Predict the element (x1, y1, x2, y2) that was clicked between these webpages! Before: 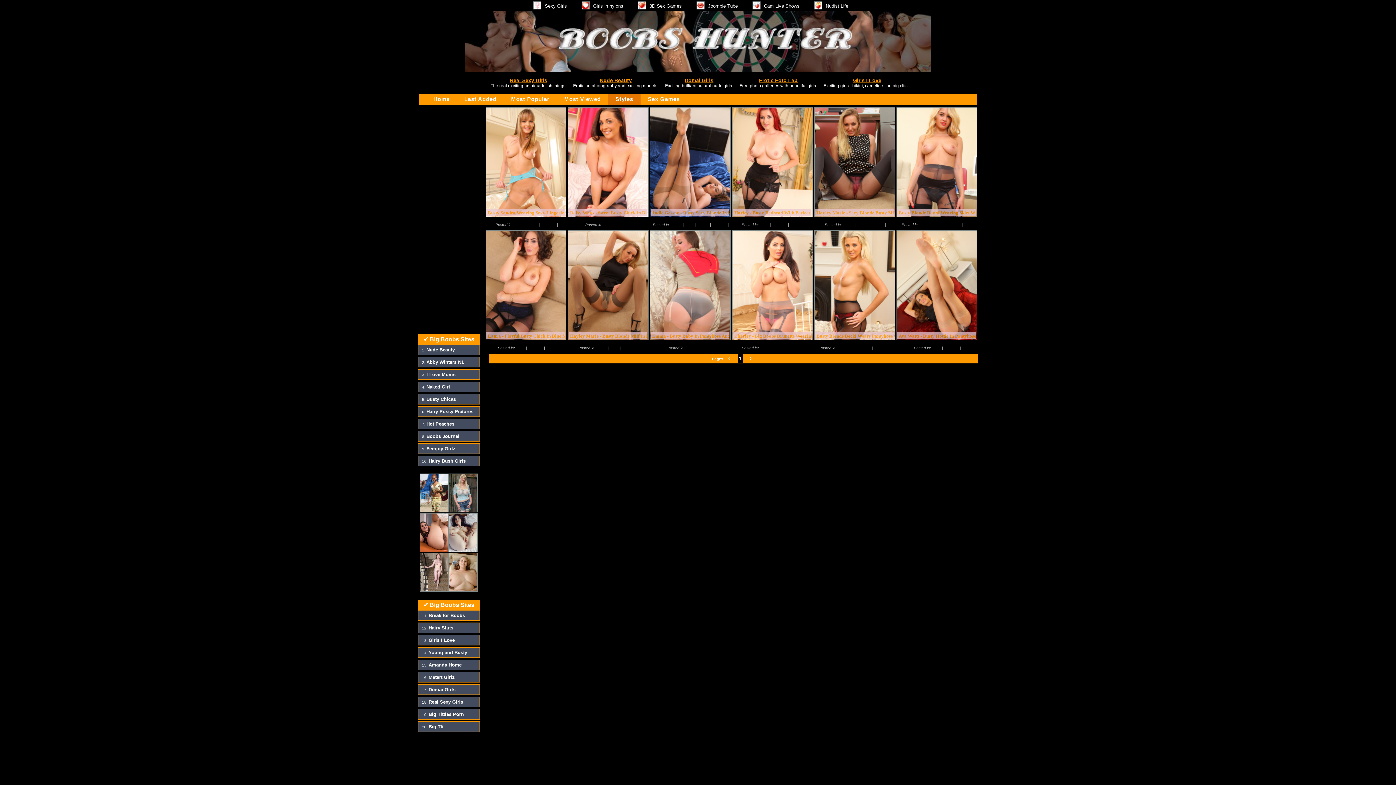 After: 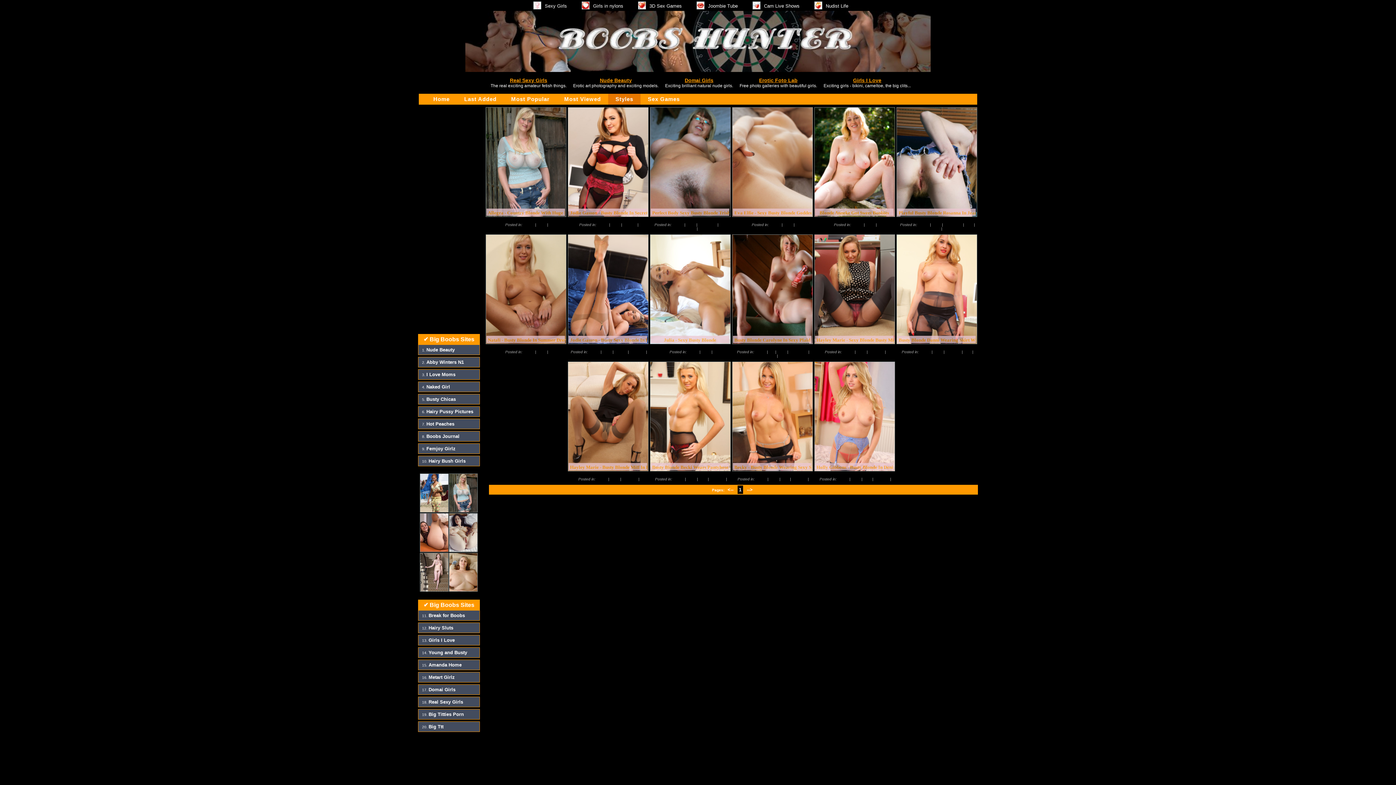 Action: label: Blonde bbox: (920, 222, 930, 226)